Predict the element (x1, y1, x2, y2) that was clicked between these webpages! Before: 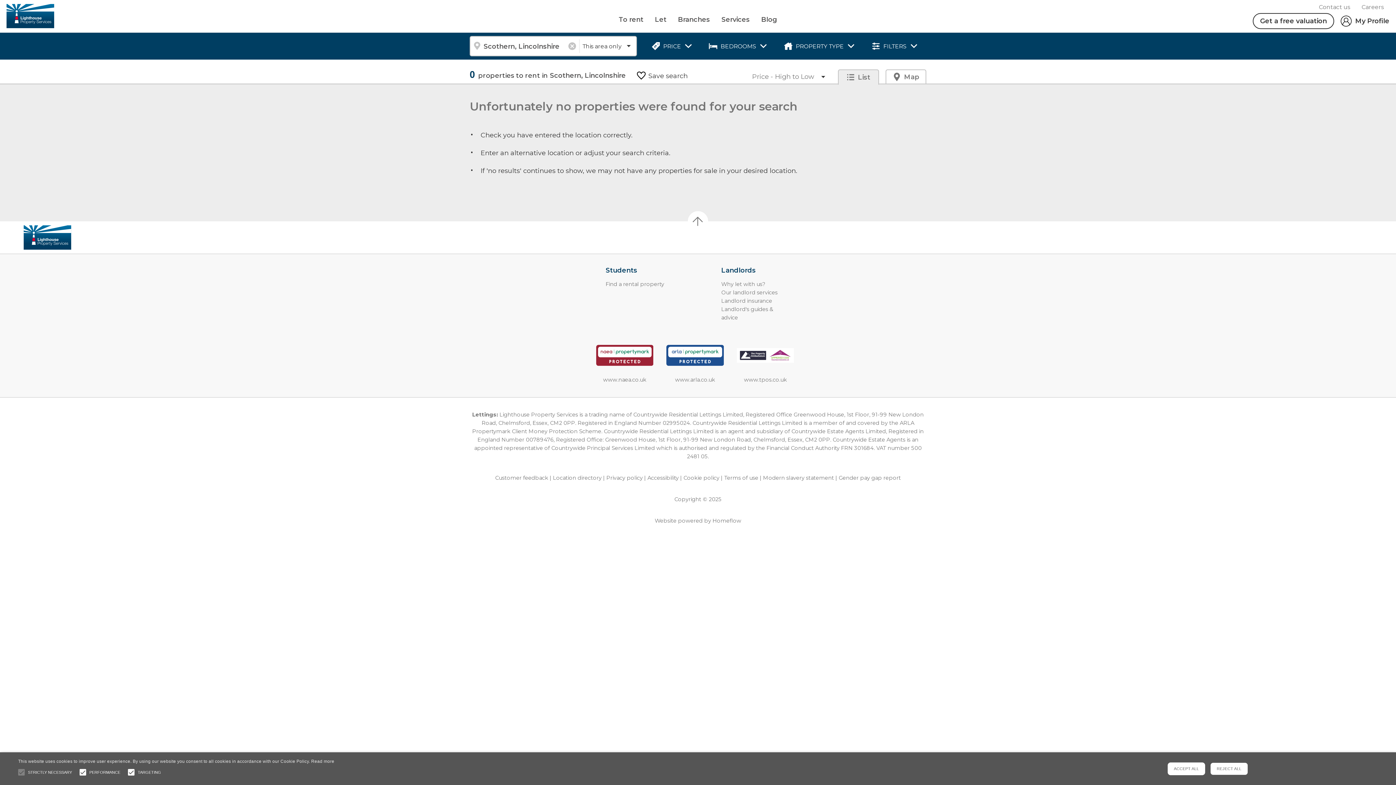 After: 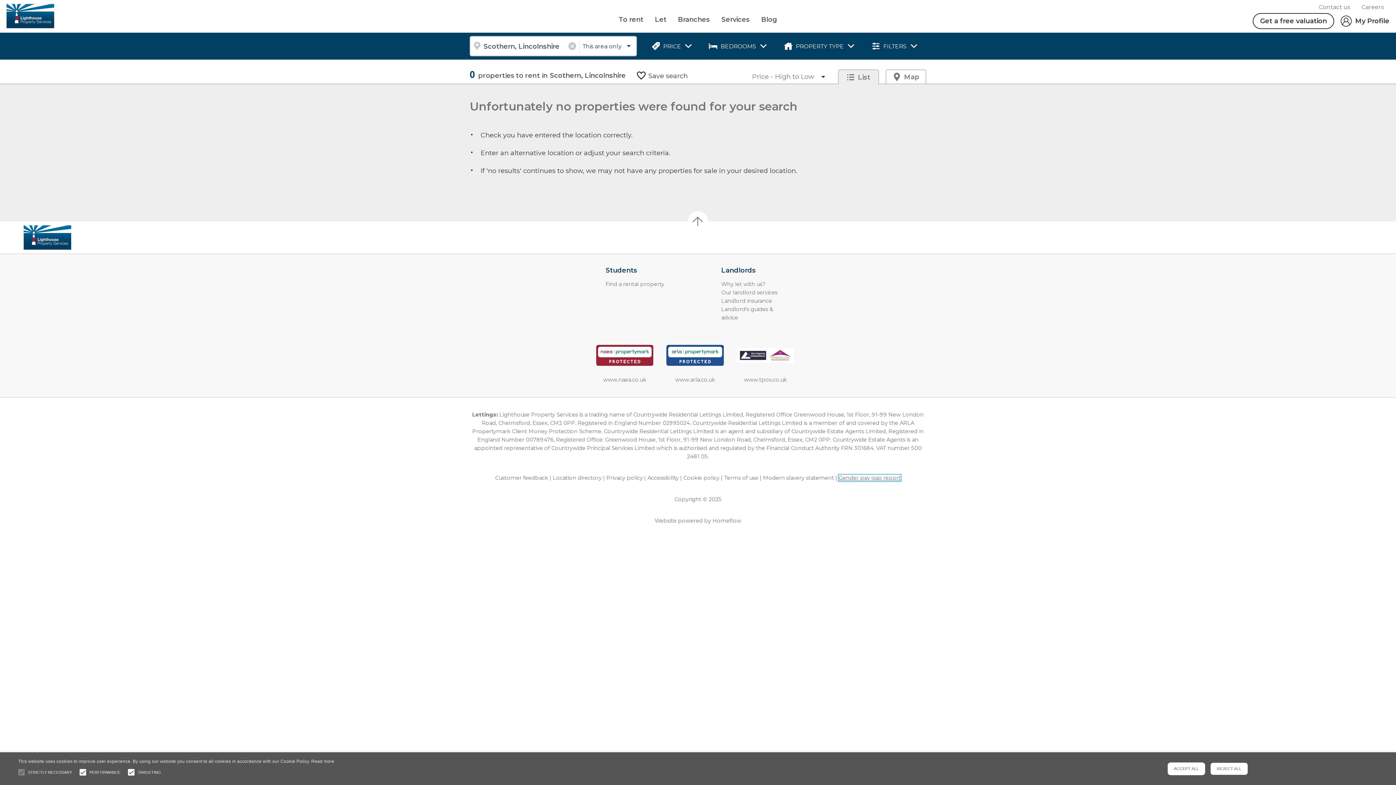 Action: label: Gender pay gap report bbox: (838, 474, 901, 481)